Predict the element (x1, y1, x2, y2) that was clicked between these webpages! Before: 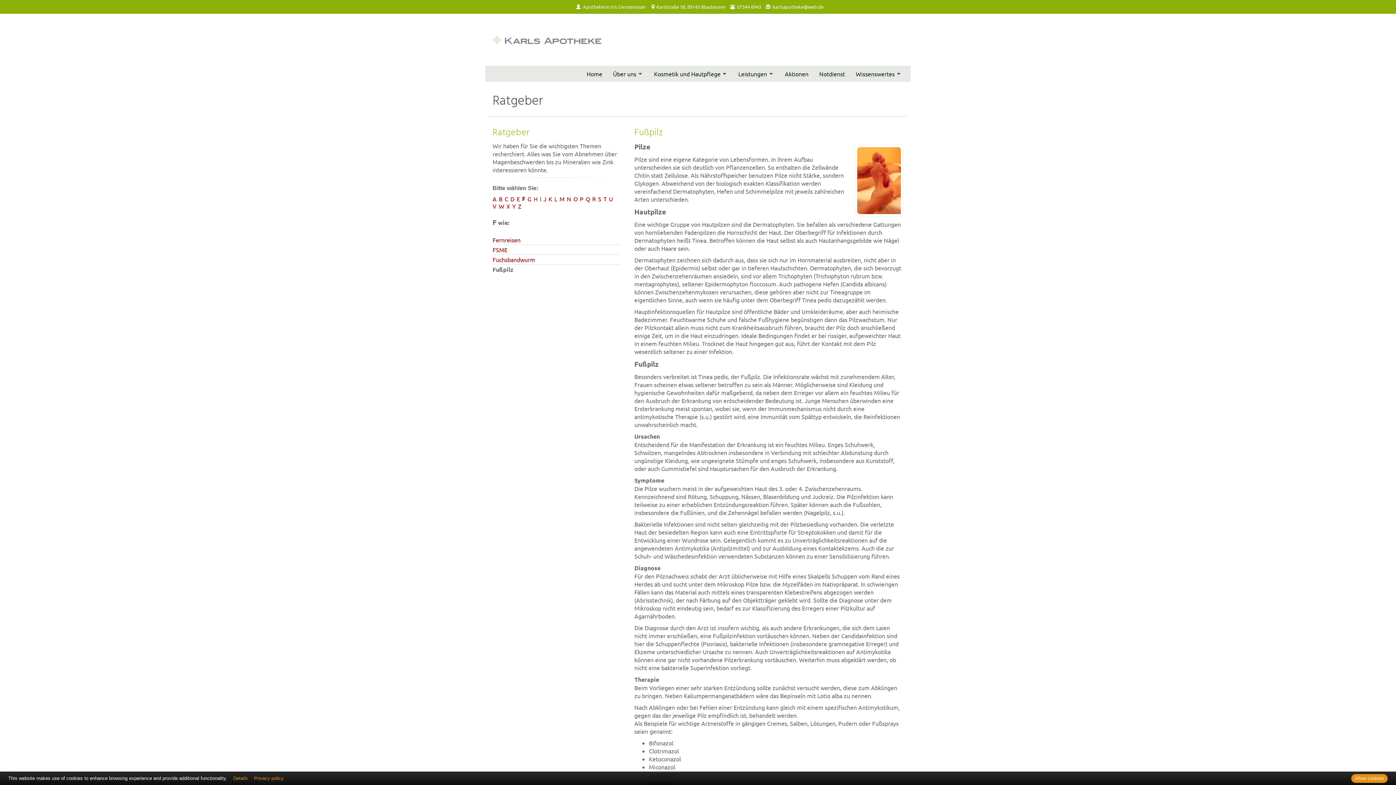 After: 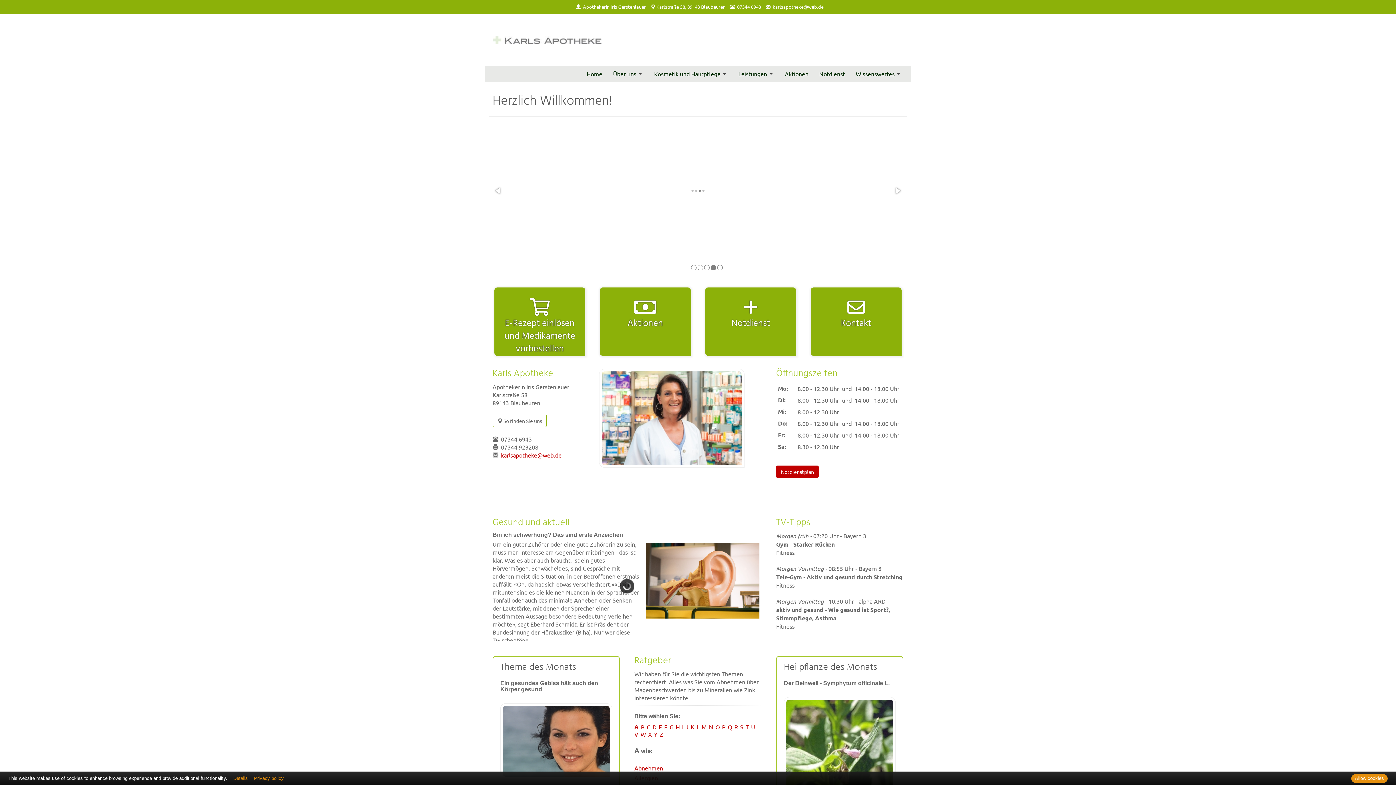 Action: bbox: (582, 65, 607, 81) label: Home